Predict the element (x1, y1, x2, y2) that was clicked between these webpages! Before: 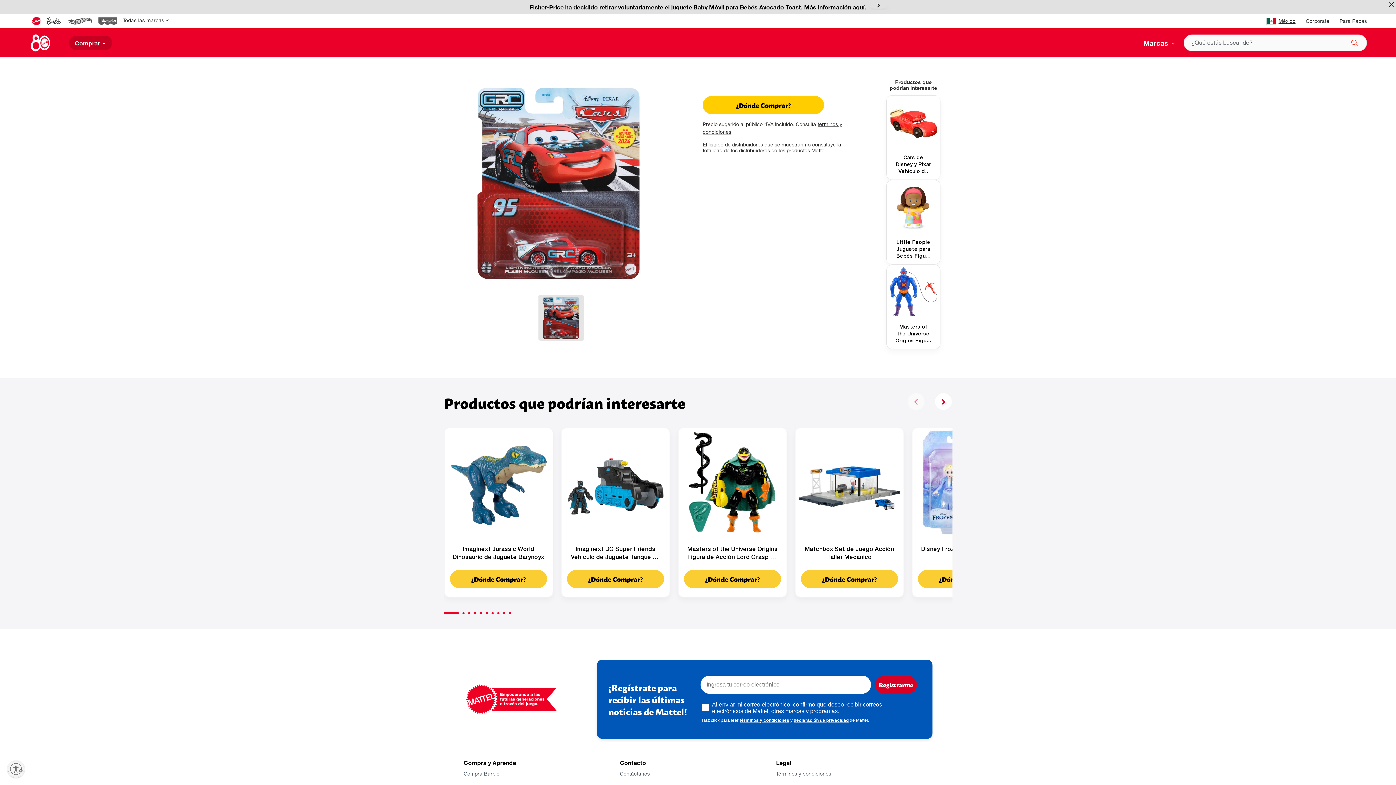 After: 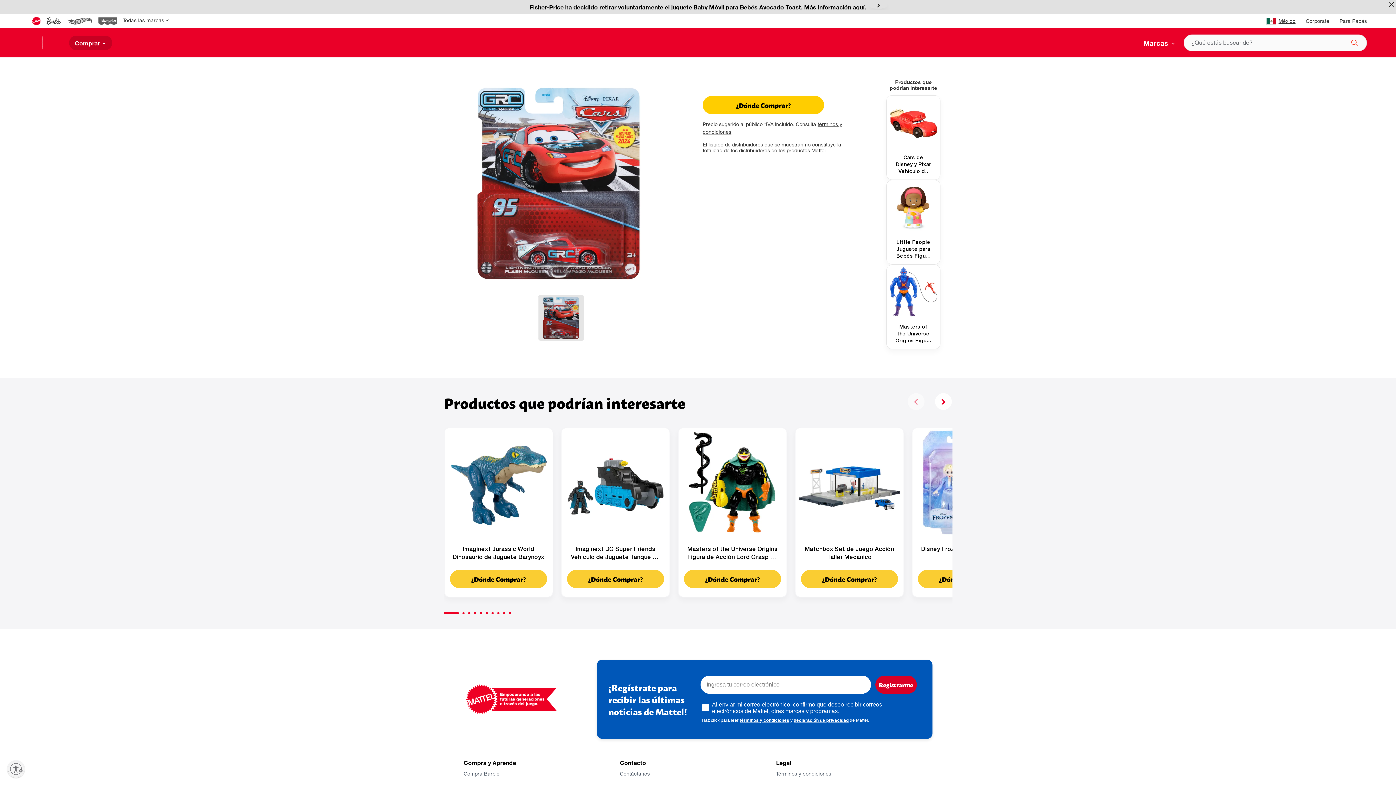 Action: label: Contacto bbox: (620, 658, 776, 676)